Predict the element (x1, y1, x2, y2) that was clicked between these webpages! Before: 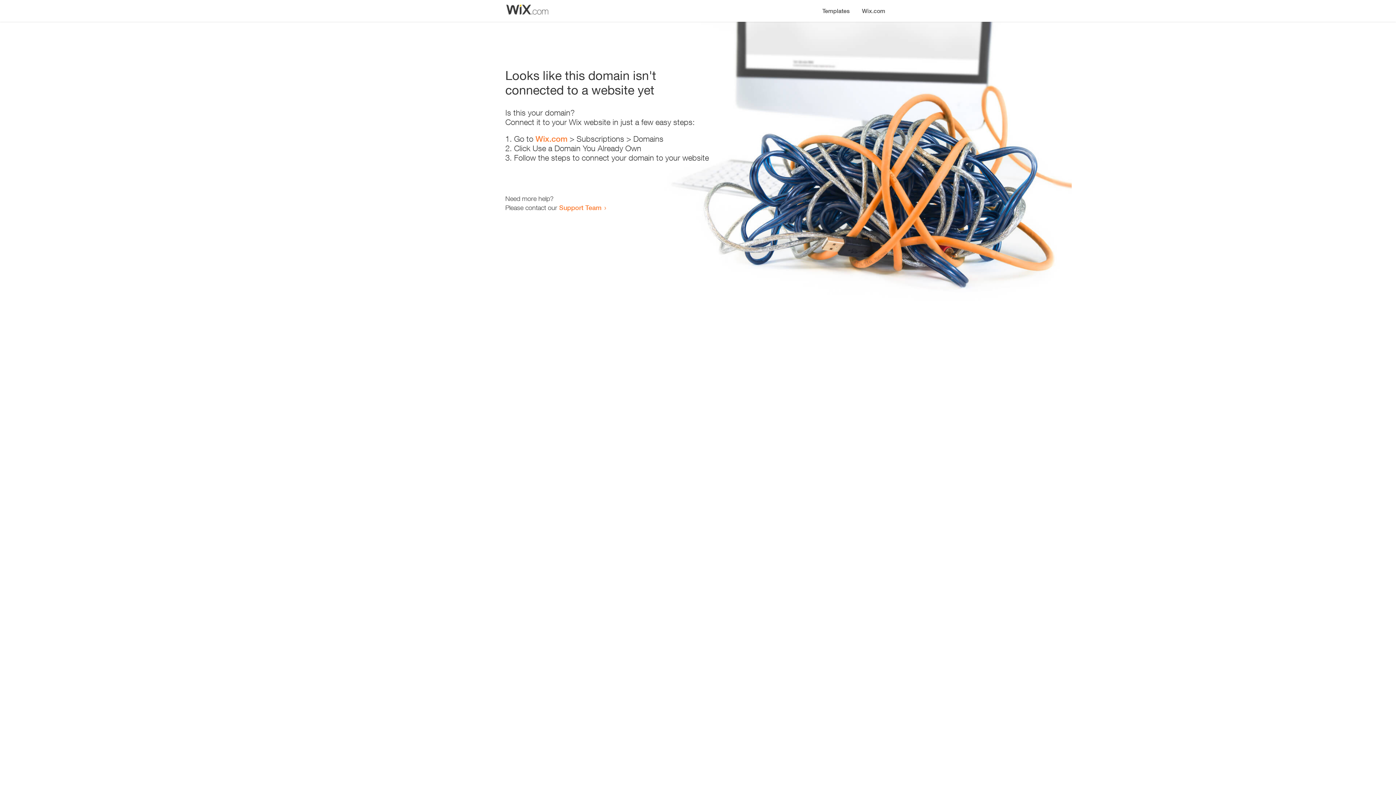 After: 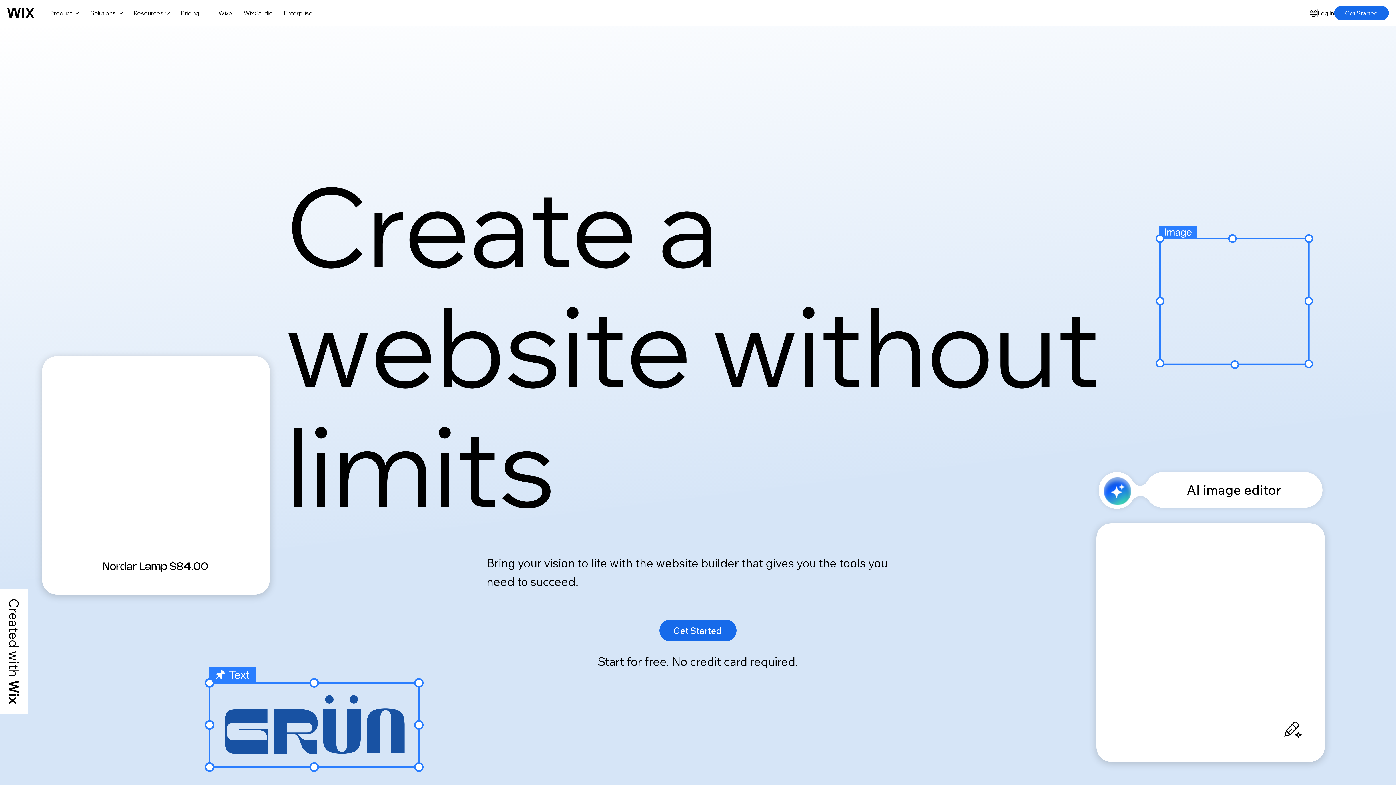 Action: bbox: (535, 134, 567, 143) label: Wix.com